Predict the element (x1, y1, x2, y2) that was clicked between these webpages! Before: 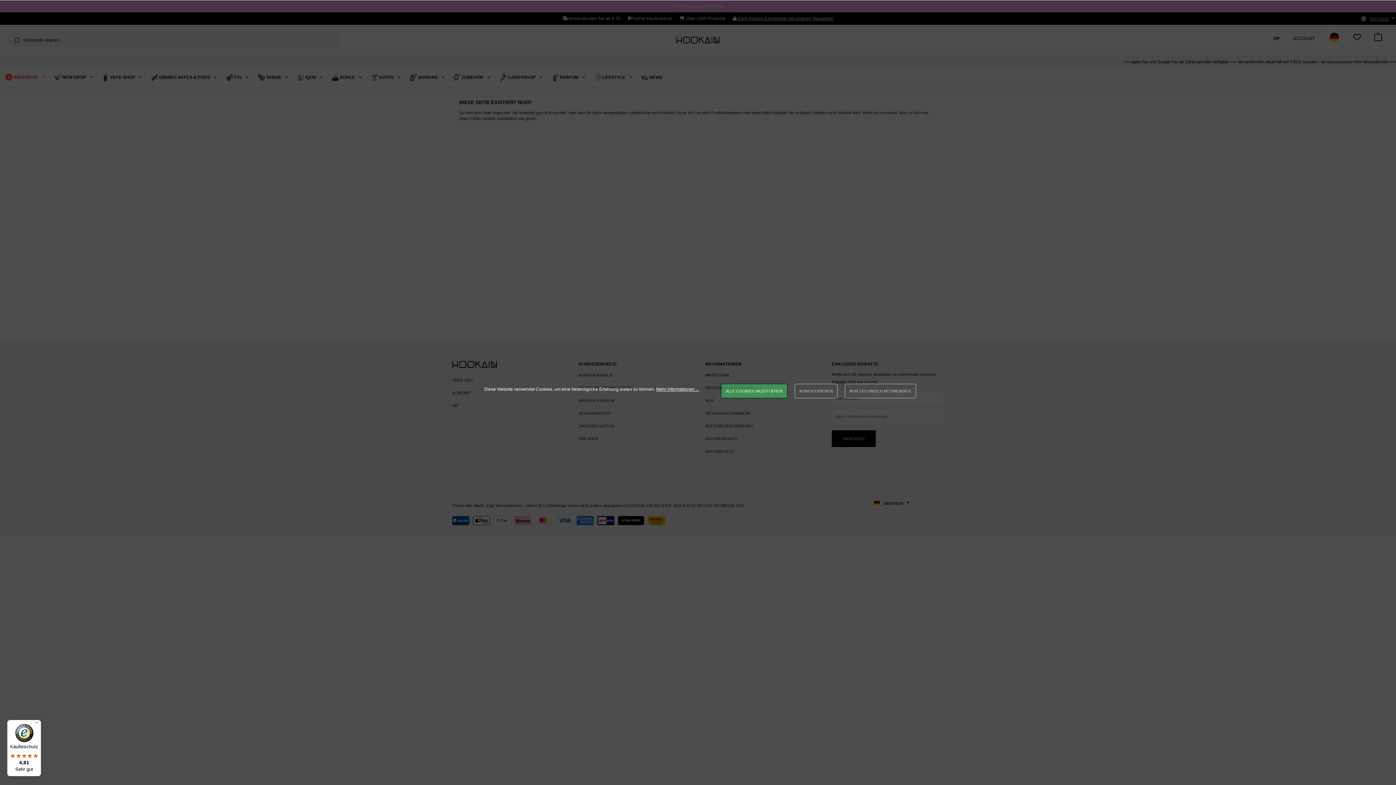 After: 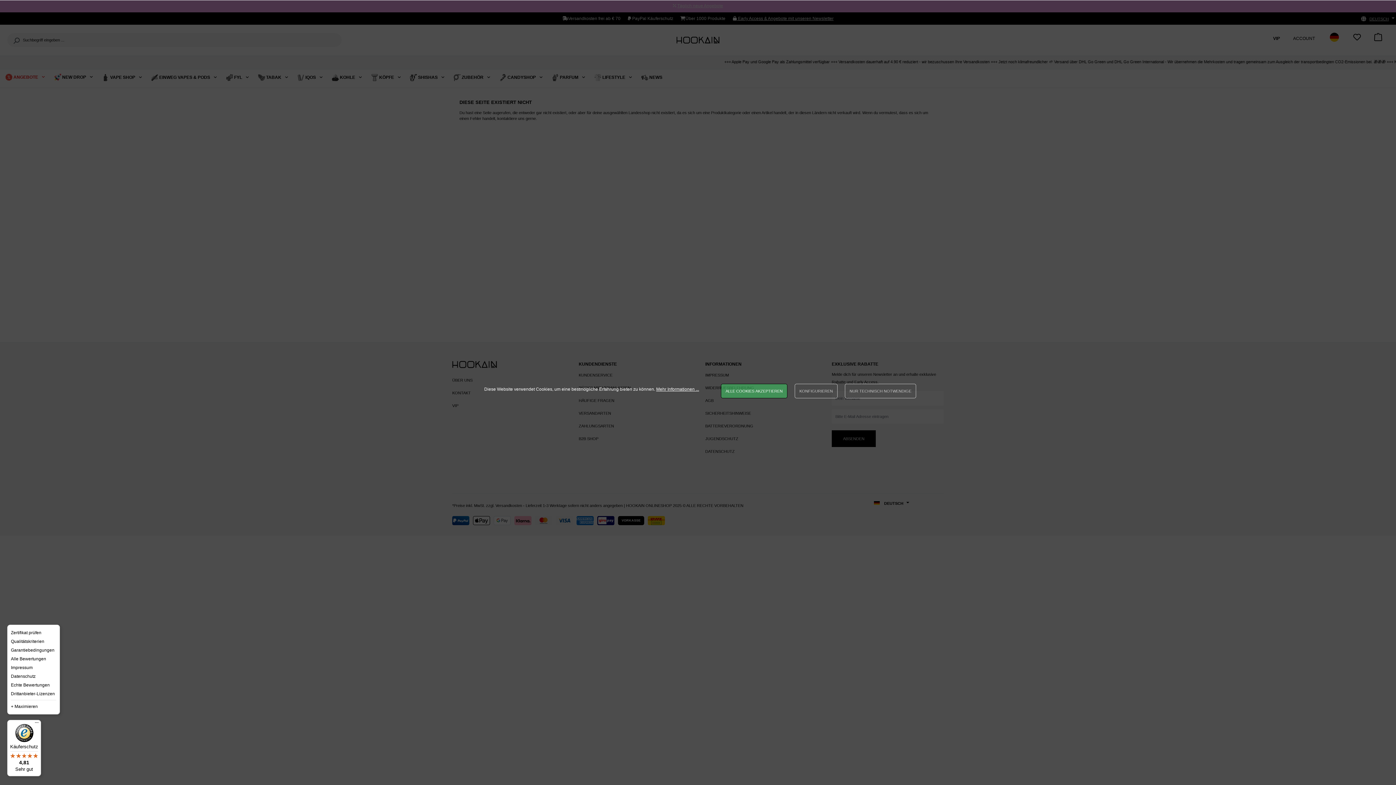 Action: bbox: (32, 720, 41, 729) label: Menü